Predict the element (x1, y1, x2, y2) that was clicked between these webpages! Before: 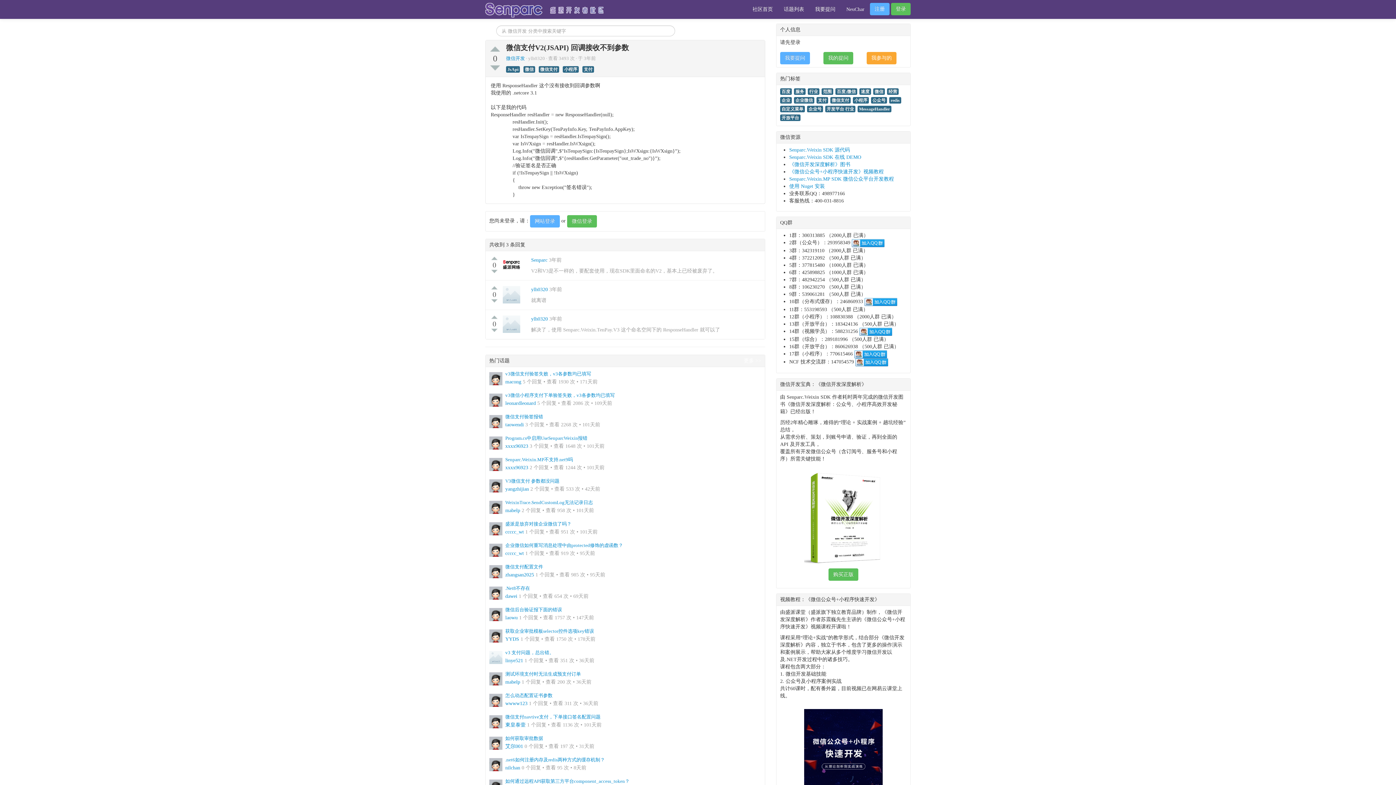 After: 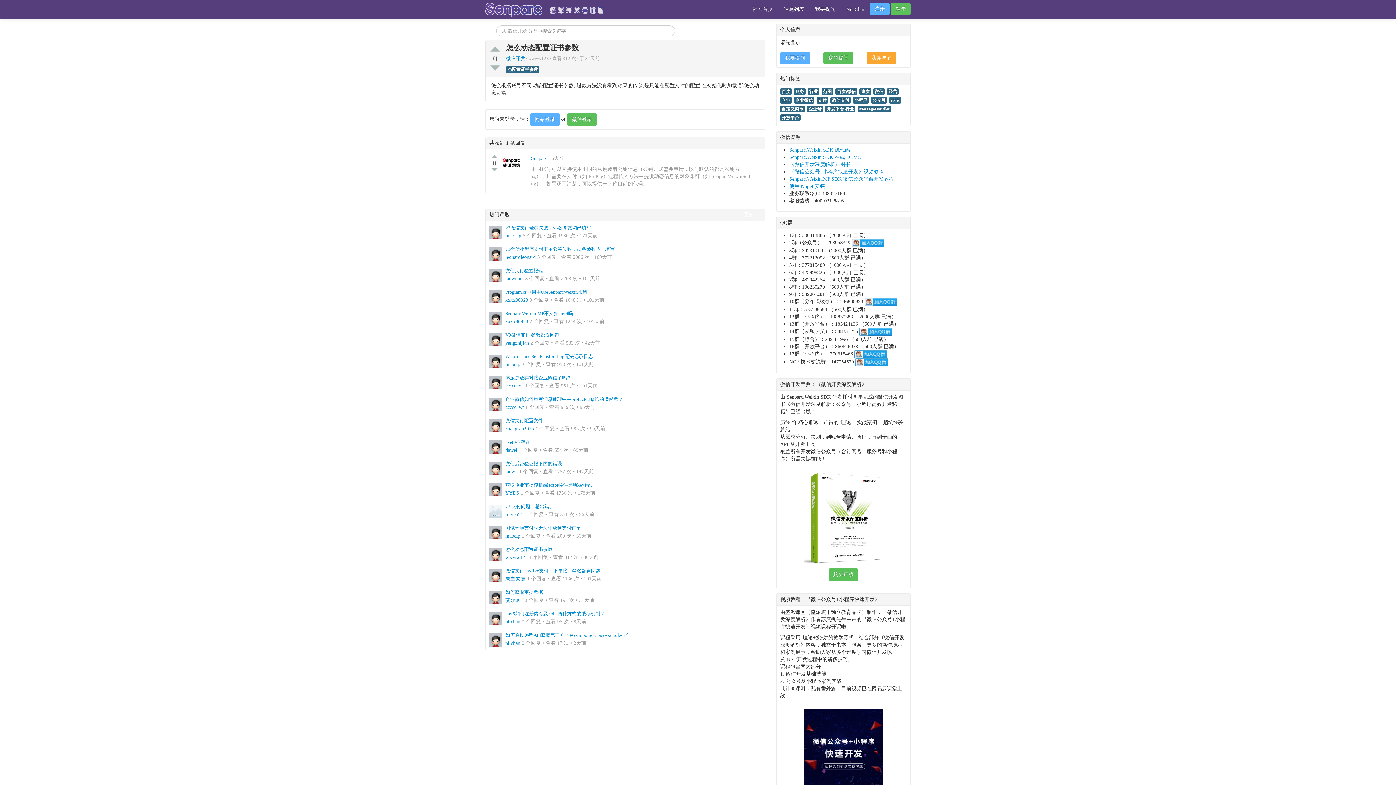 Action: bbox: (489, 692, 502, 707)